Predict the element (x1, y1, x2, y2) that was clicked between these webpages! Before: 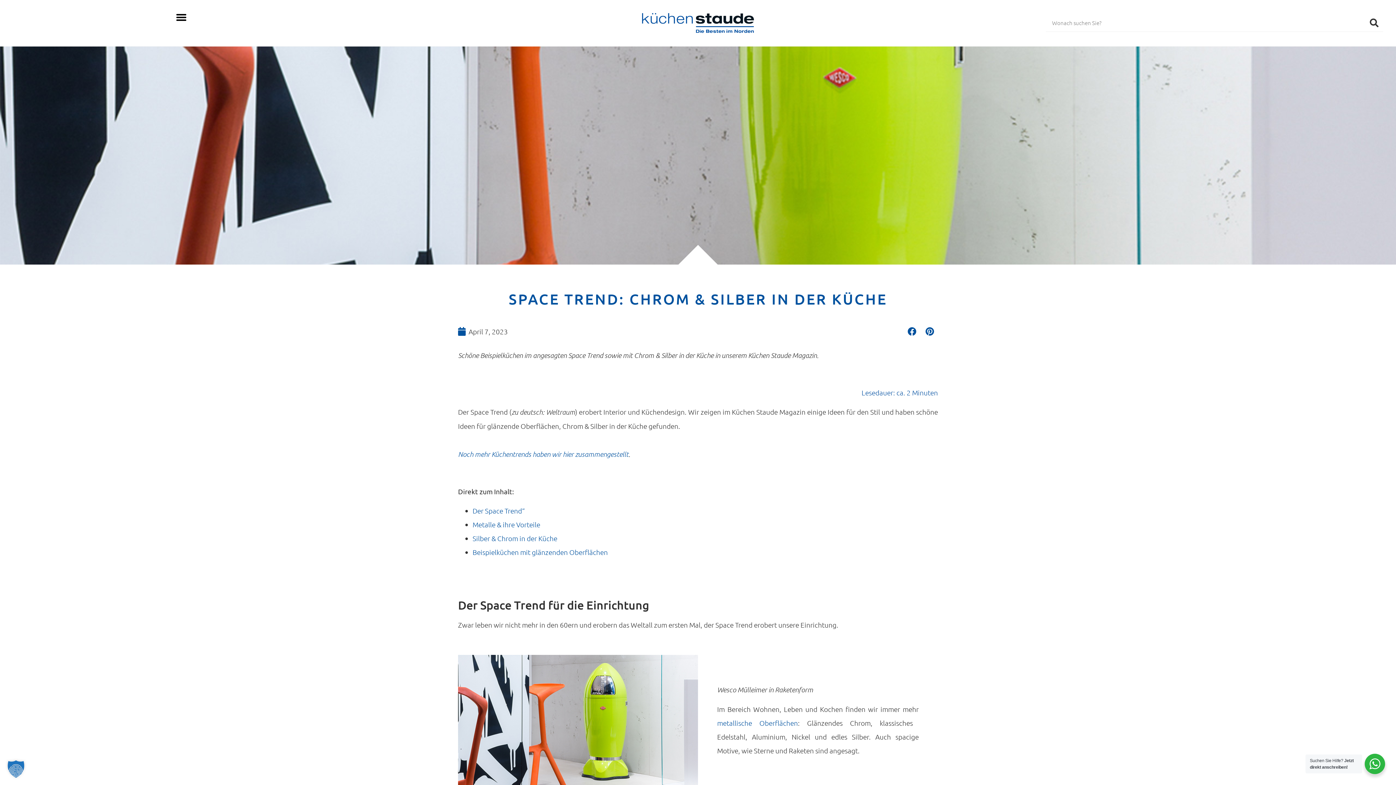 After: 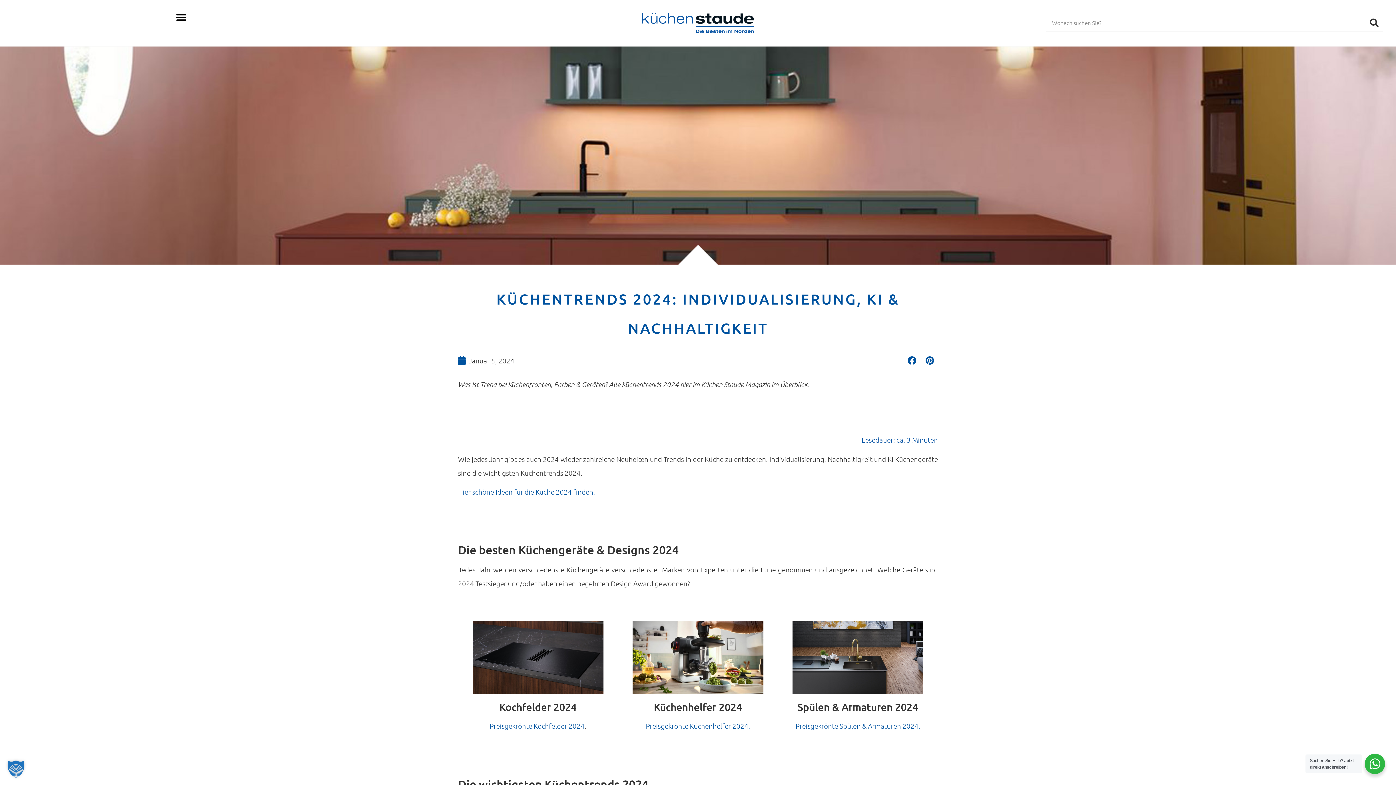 Action: label: Noch mehr Küchentrends haben wir hier zusammengestellt bbox: (458, 450, 628, 458)